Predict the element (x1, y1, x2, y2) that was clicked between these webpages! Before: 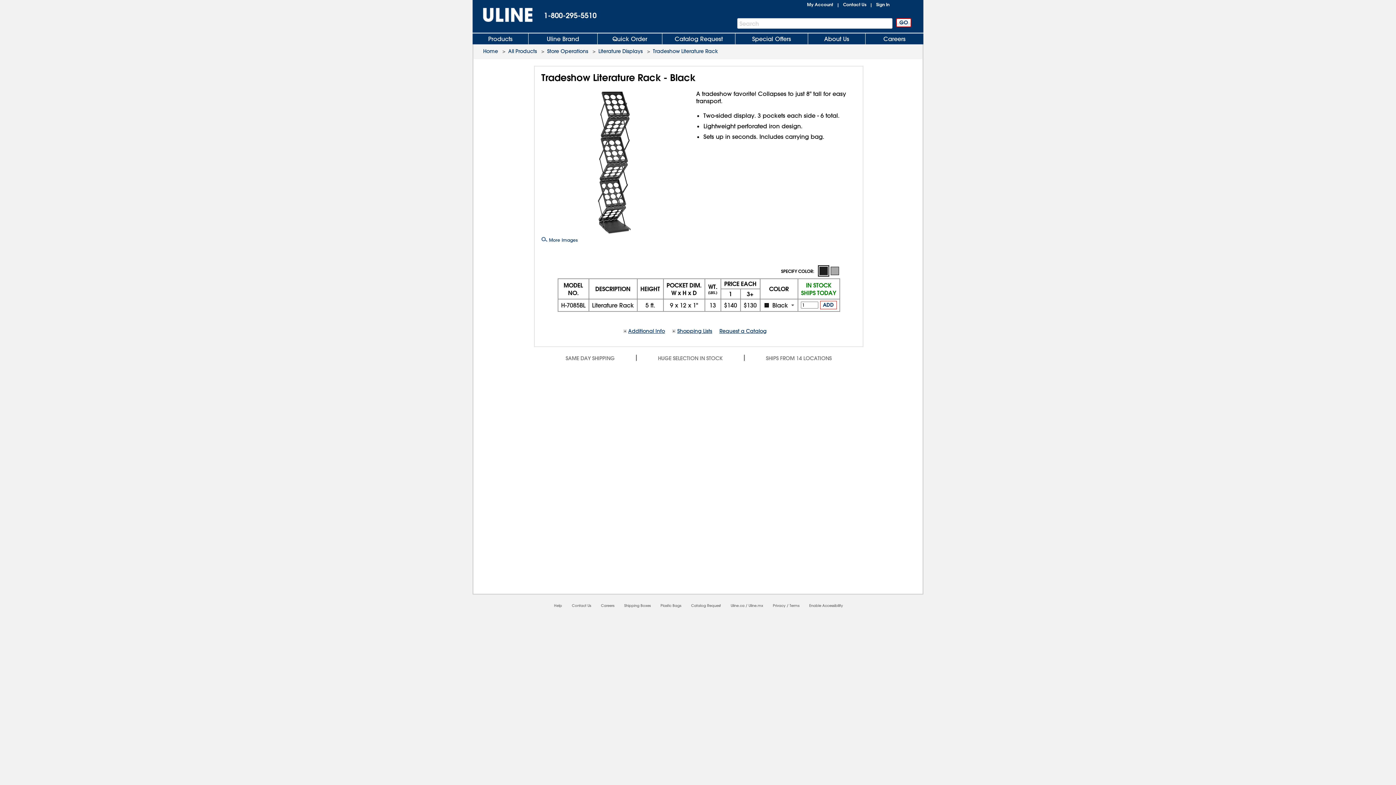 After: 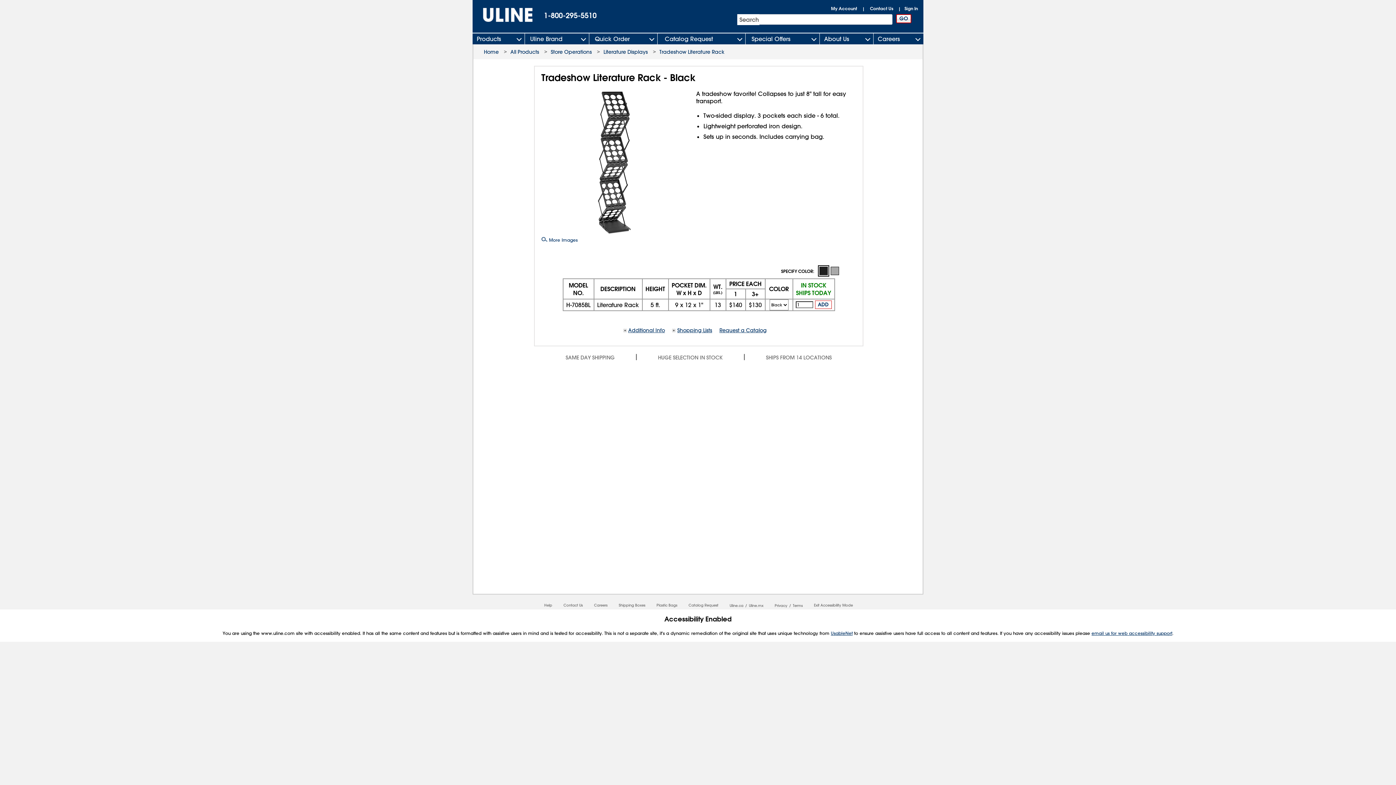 Action: label: Enable Accessibility bbox: (809, 603, 843, 608)